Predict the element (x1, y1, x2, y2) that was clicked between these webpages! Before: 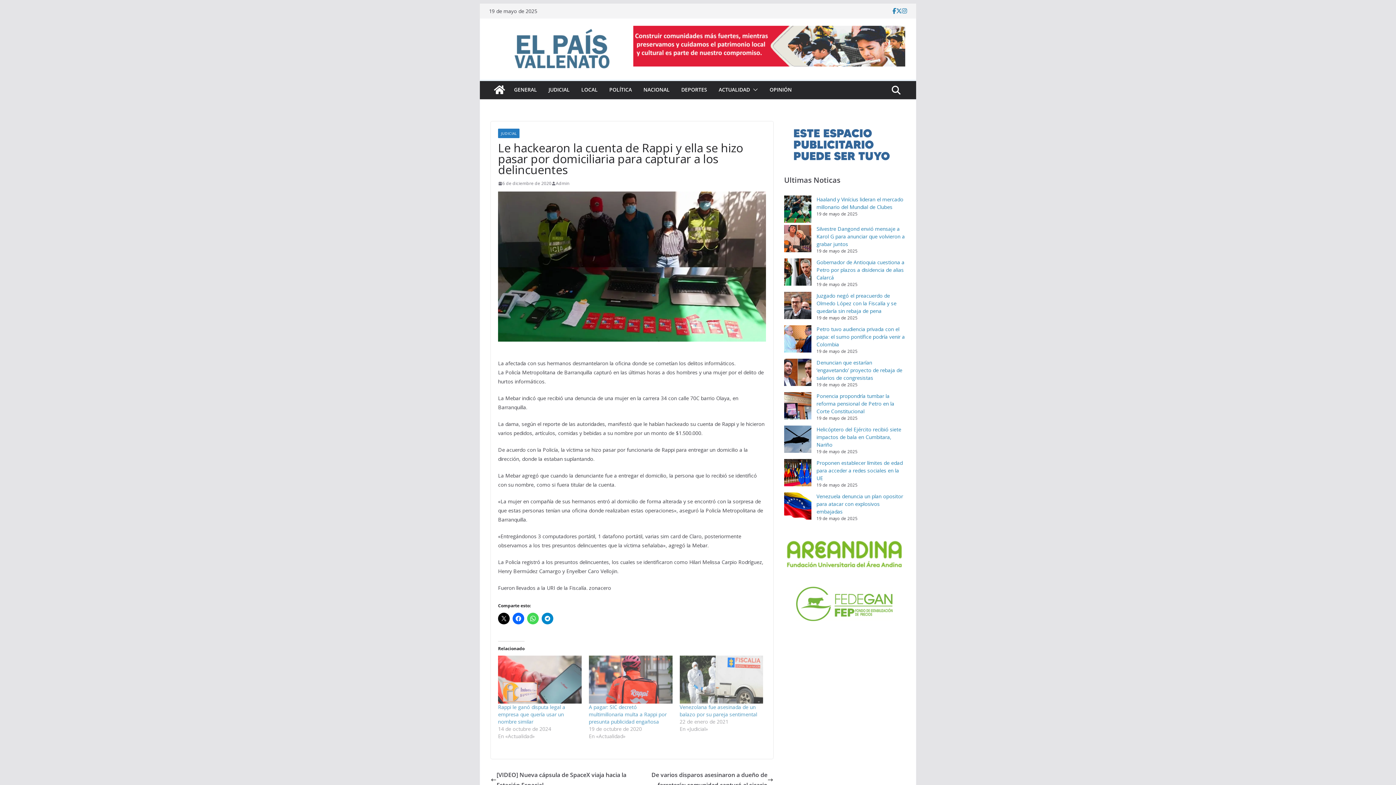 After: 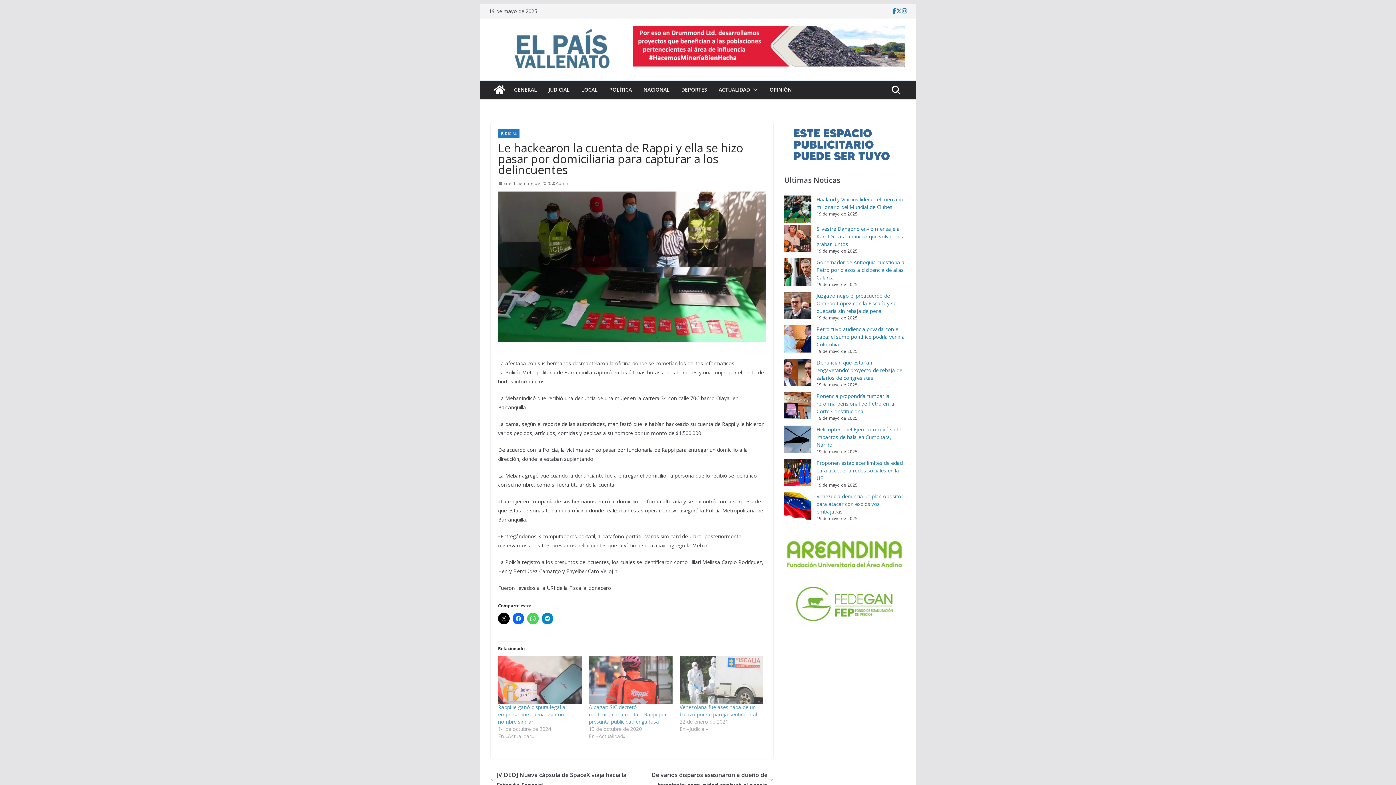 Action: bbox: (902, 6, 907, 15)